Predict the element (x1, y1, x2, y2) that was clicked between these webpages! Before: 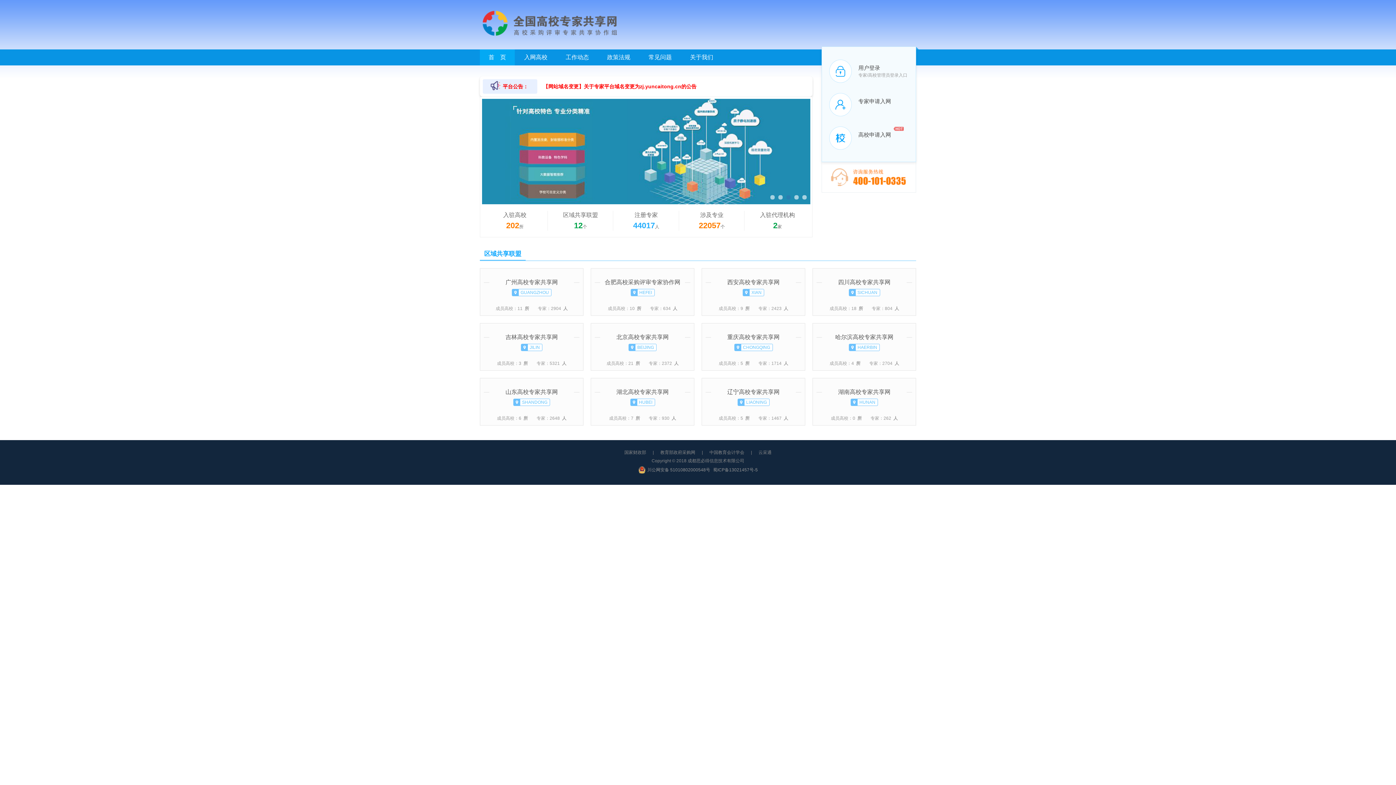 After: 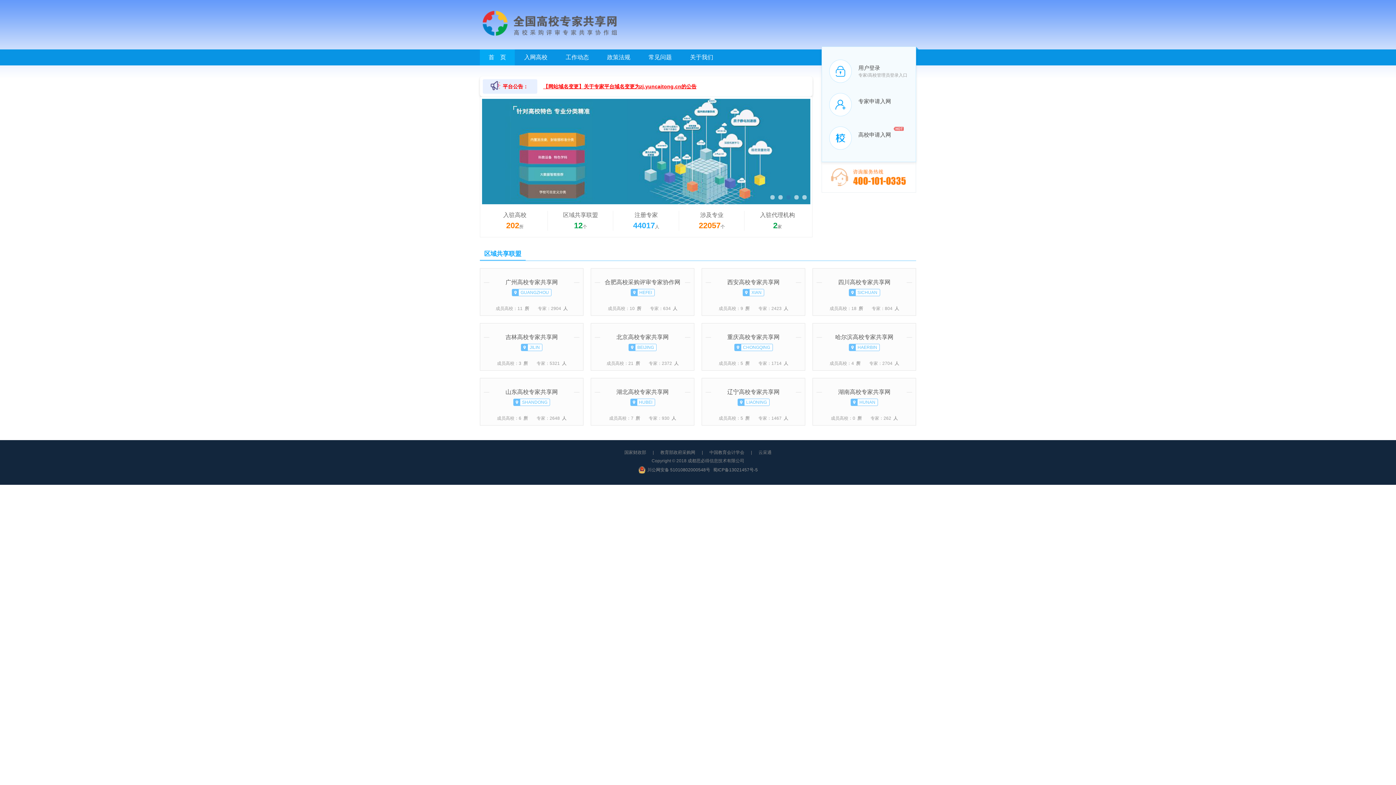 Action: label: 【网站域名变更】关于专家平台域名变更为zj.yuncaitong.cn的公告 bbox: (543, 83, 696, 89)